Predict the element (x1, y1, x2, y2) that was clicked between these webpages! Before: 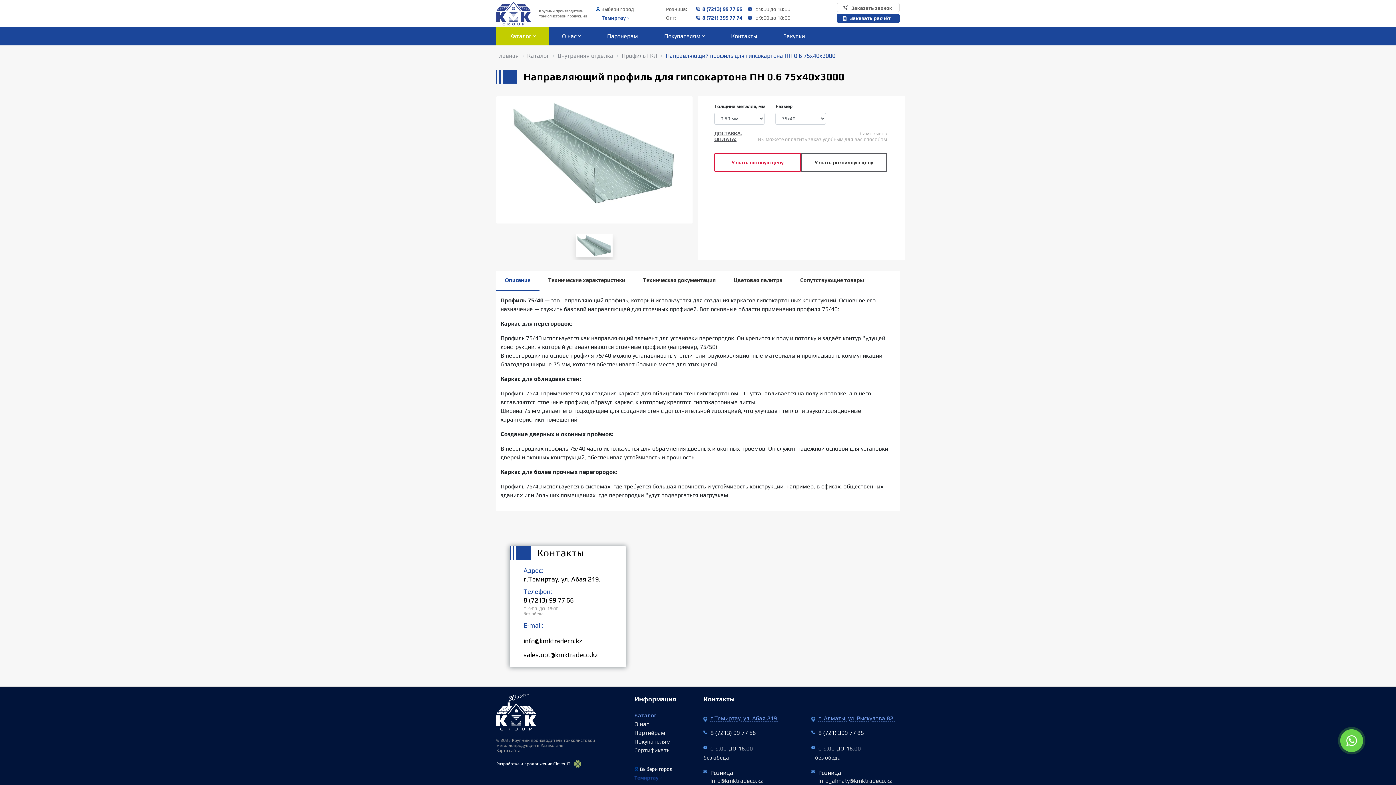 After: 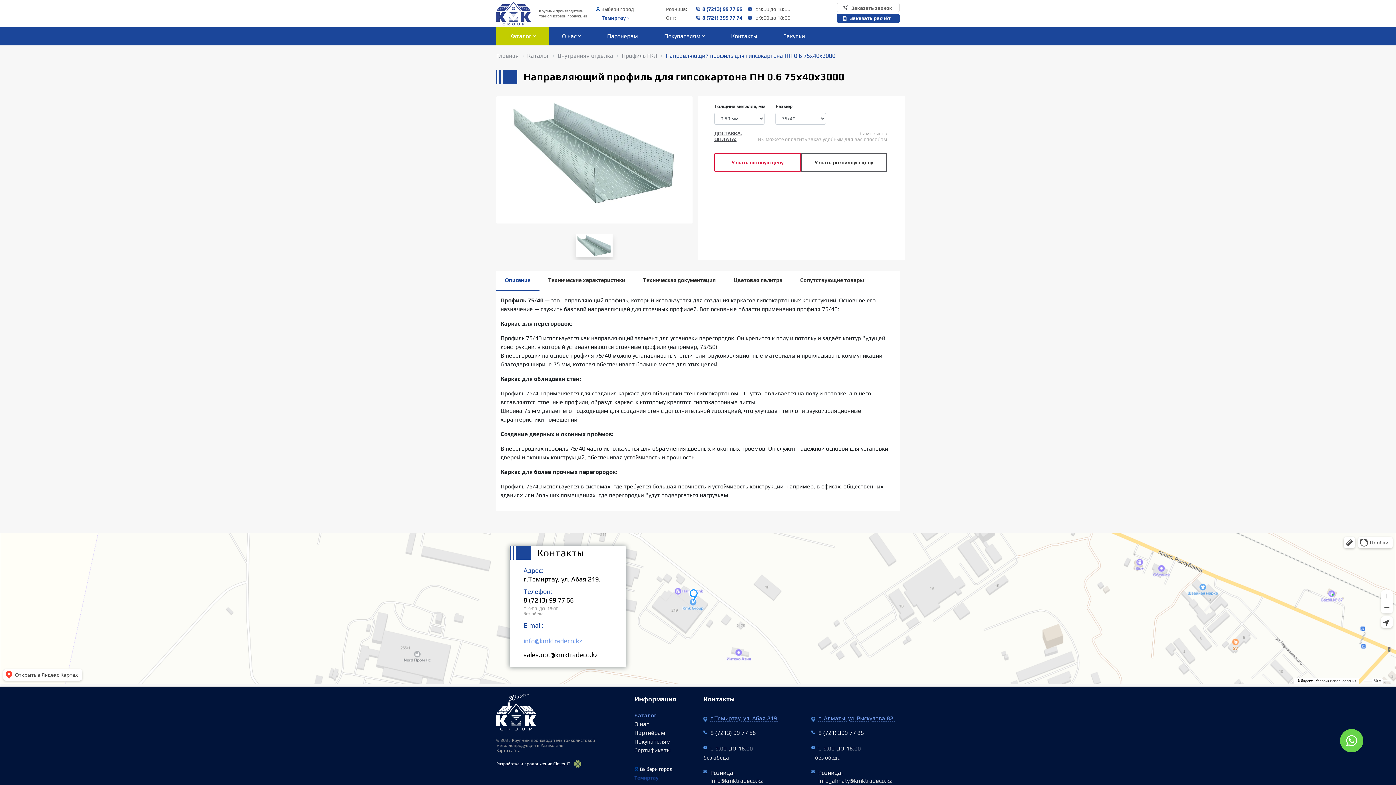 Action: bbox: (523, 637, 612, 644) label: info@kmktradeco.kz